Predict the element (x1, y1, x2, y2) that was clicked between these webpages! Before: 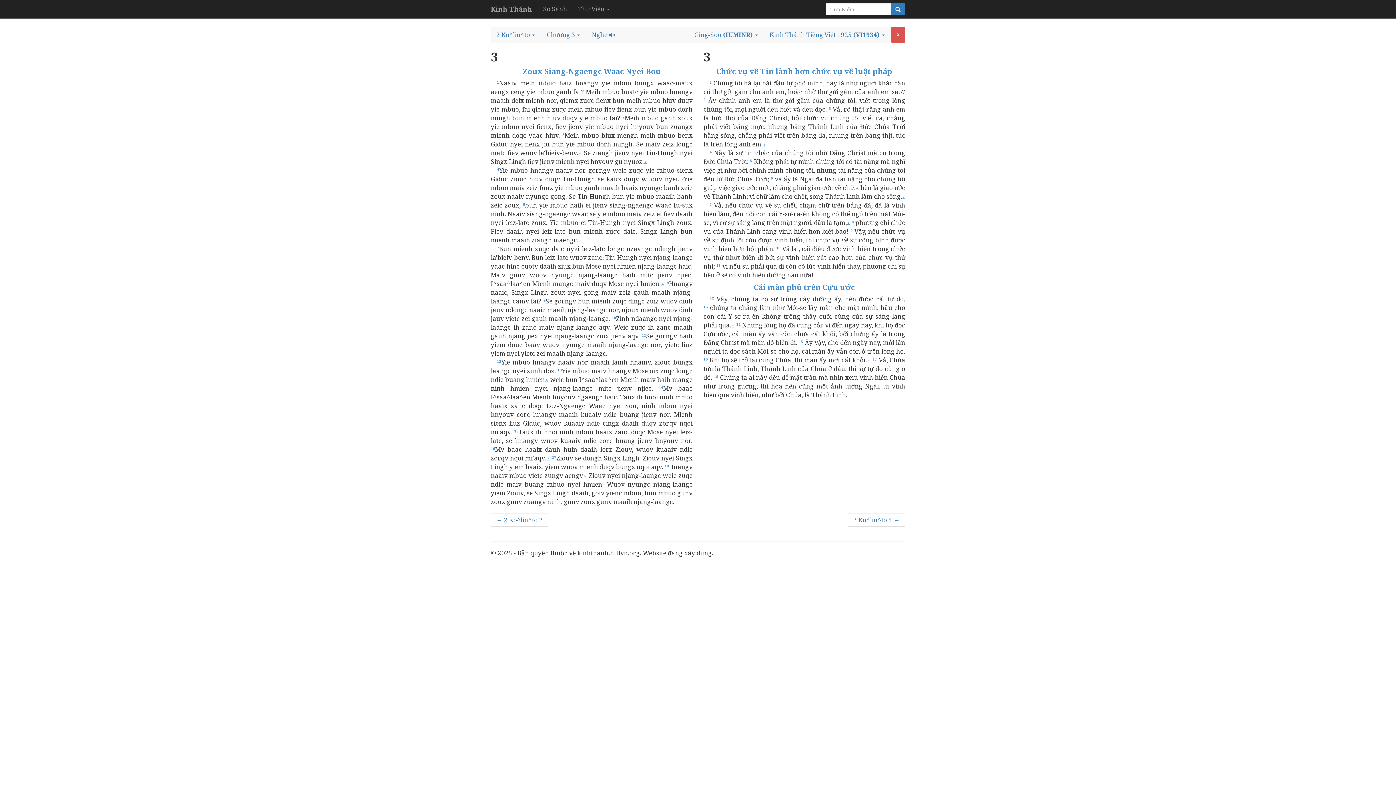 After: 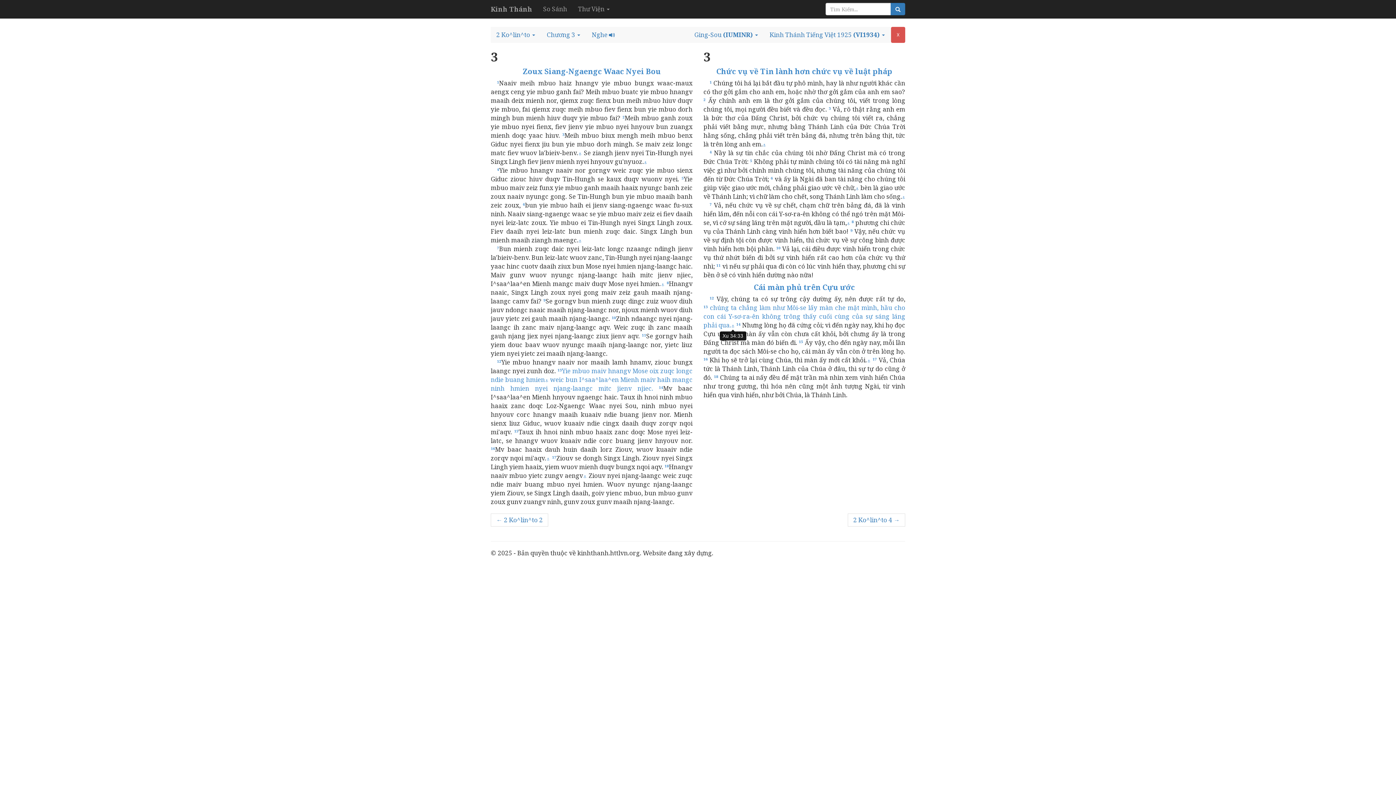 Action: label: ⚓ bbox: (731, 323, 734, 328)